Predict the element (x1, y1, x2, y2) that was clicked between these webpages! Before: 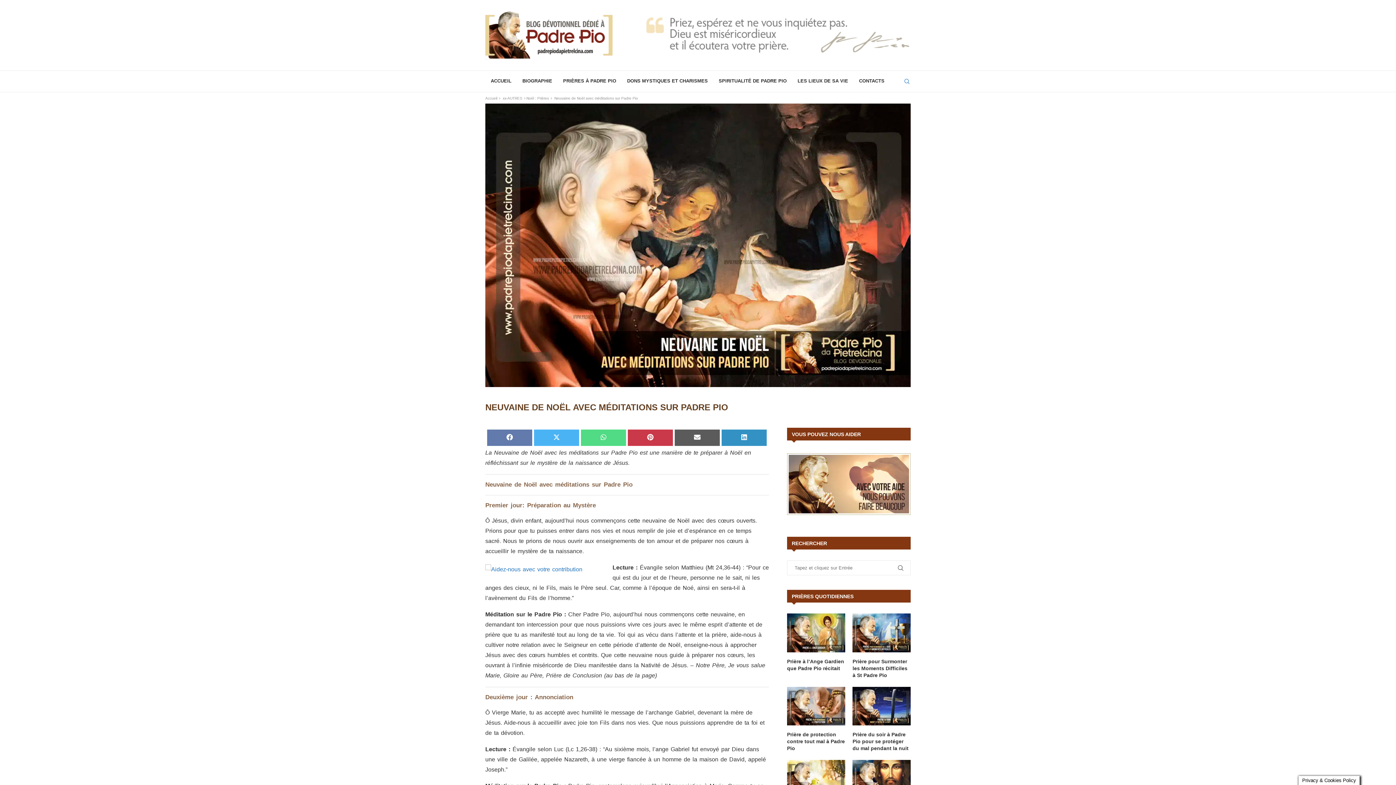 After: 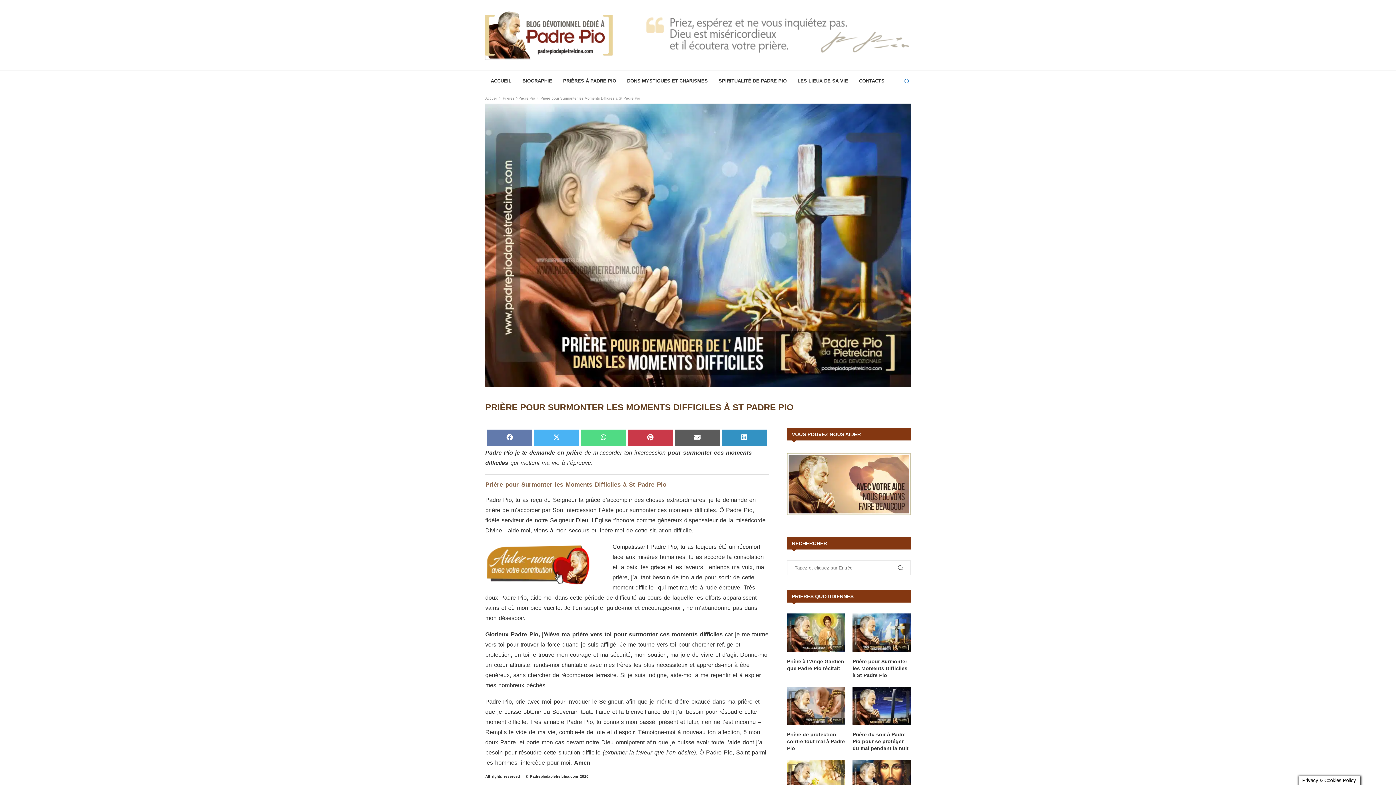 Action: label: Prière pour Surmonter les Moments Difficiles à St Padre Pio bbox: (852, 658, 910, 679)